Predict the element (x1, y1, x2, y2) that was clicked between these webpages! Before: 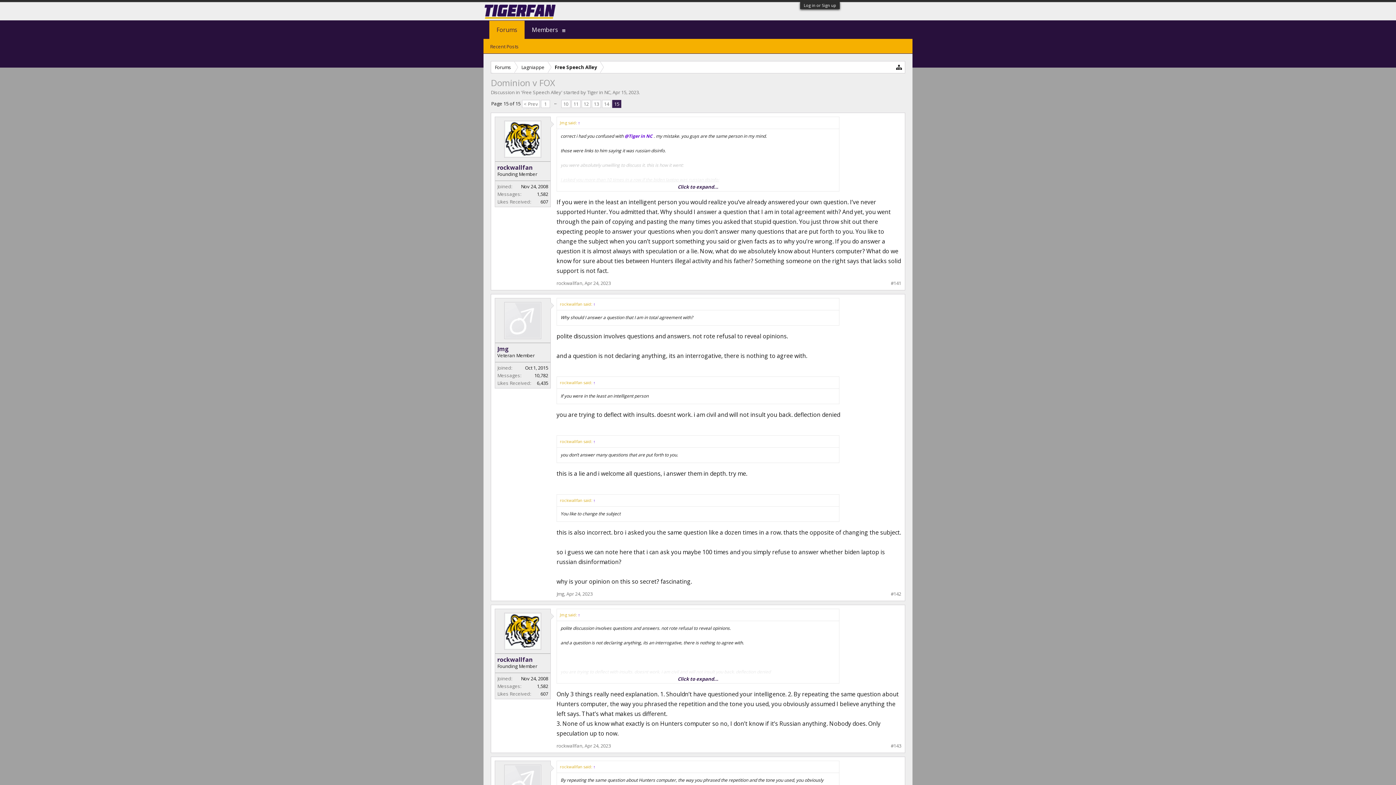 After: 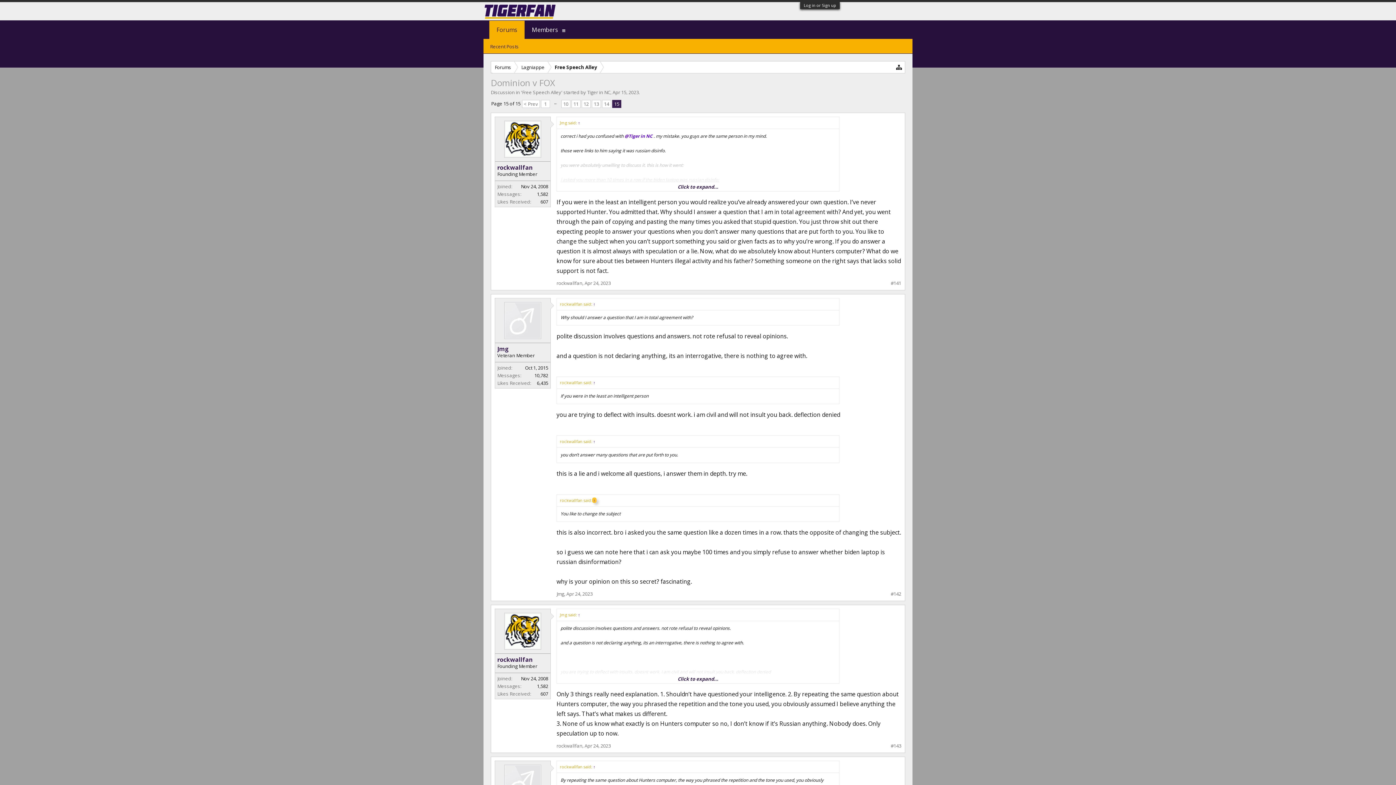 Action: label: ↑ bbox: (592, 497, 596, 503)